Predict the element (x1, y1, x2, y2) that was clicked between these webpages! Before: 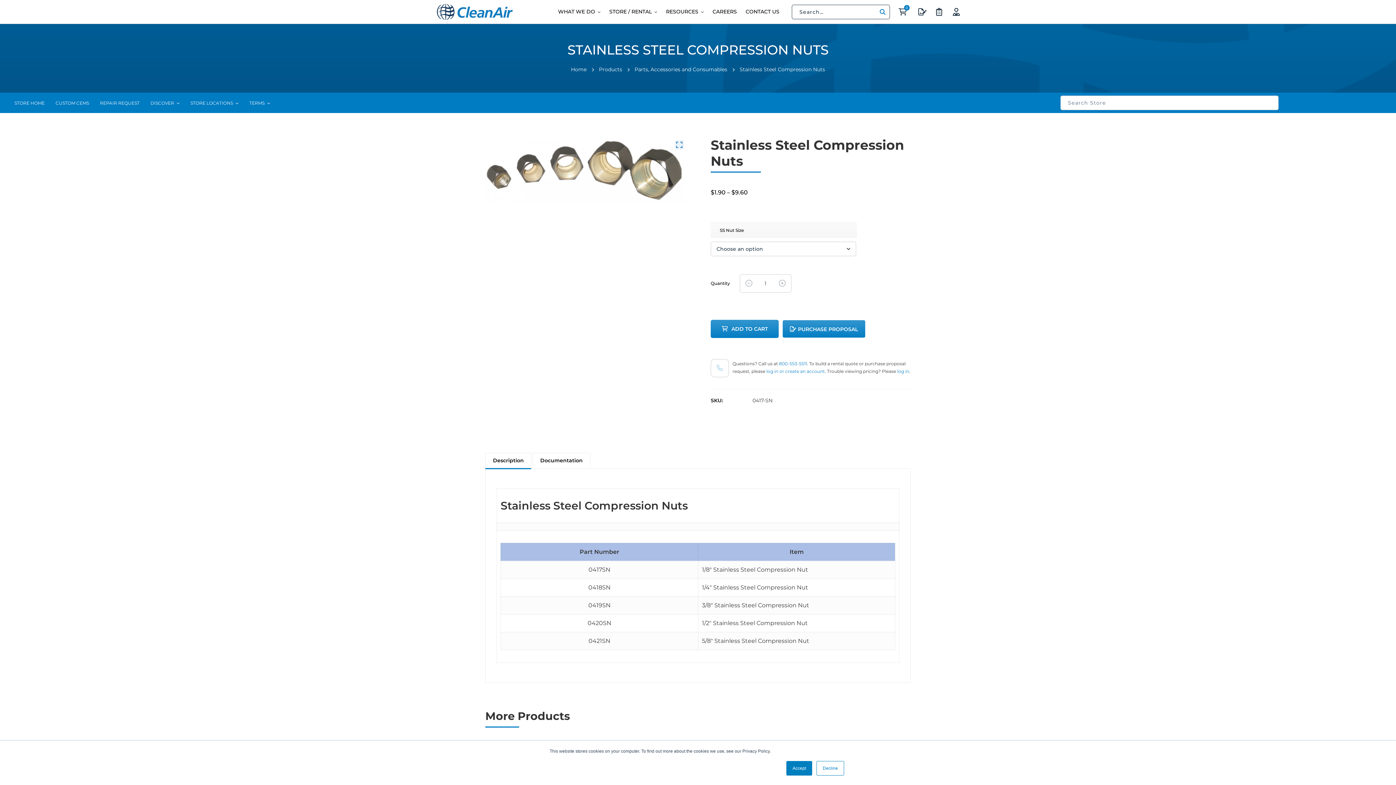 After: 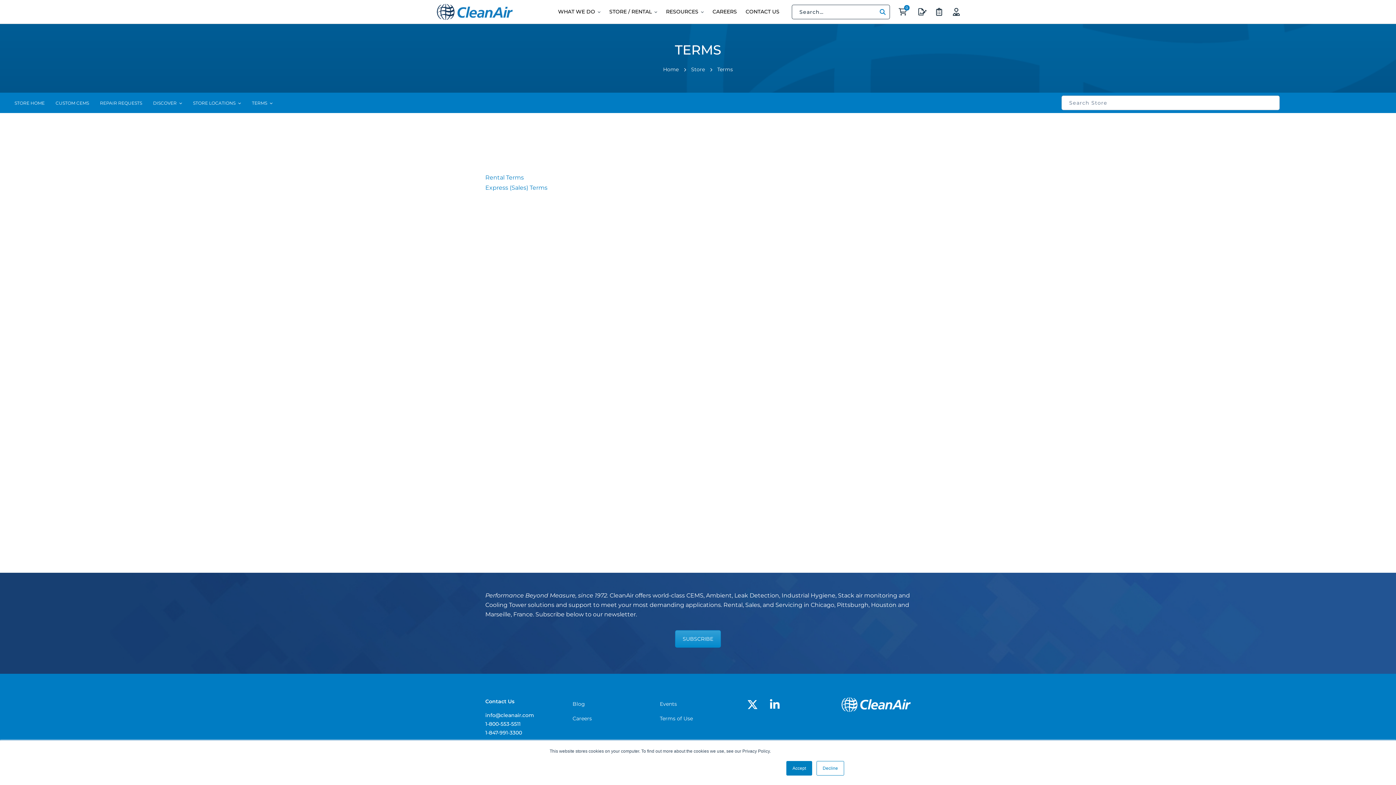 Action: label: TERMS bbox: (249, 99, 270, 106)